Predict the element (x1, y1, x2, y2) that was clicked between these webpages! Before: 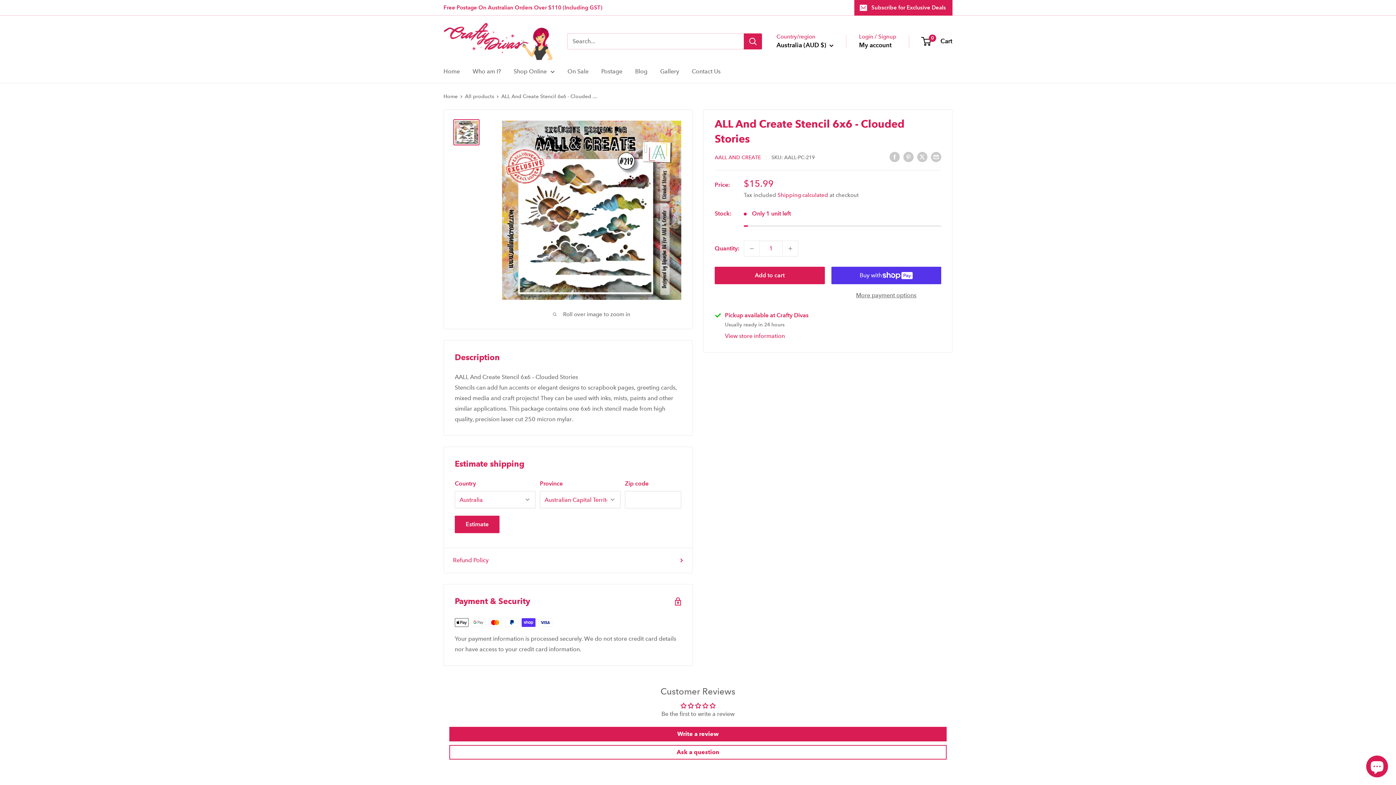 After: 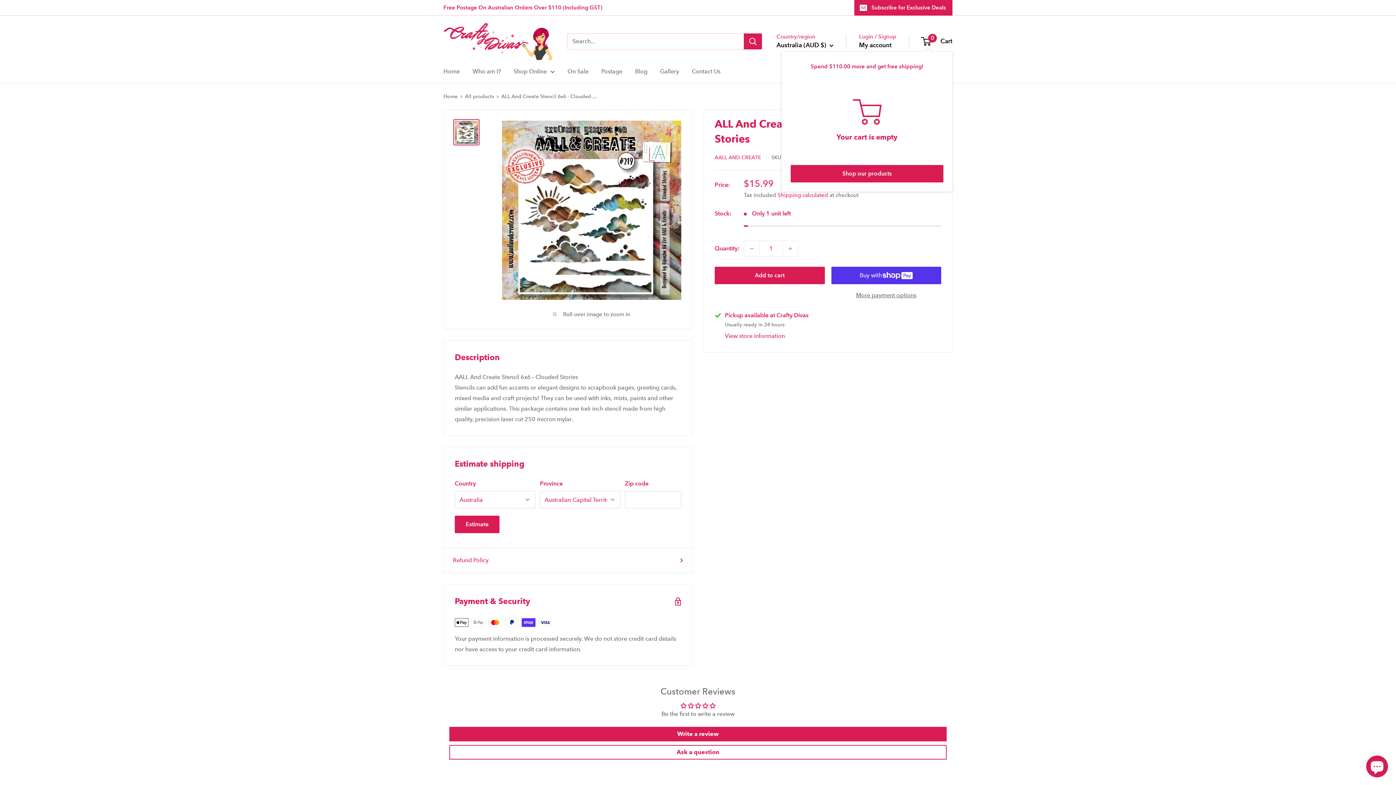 Action: bbox: (922, 35, 952, 47) label: 0
 Cart